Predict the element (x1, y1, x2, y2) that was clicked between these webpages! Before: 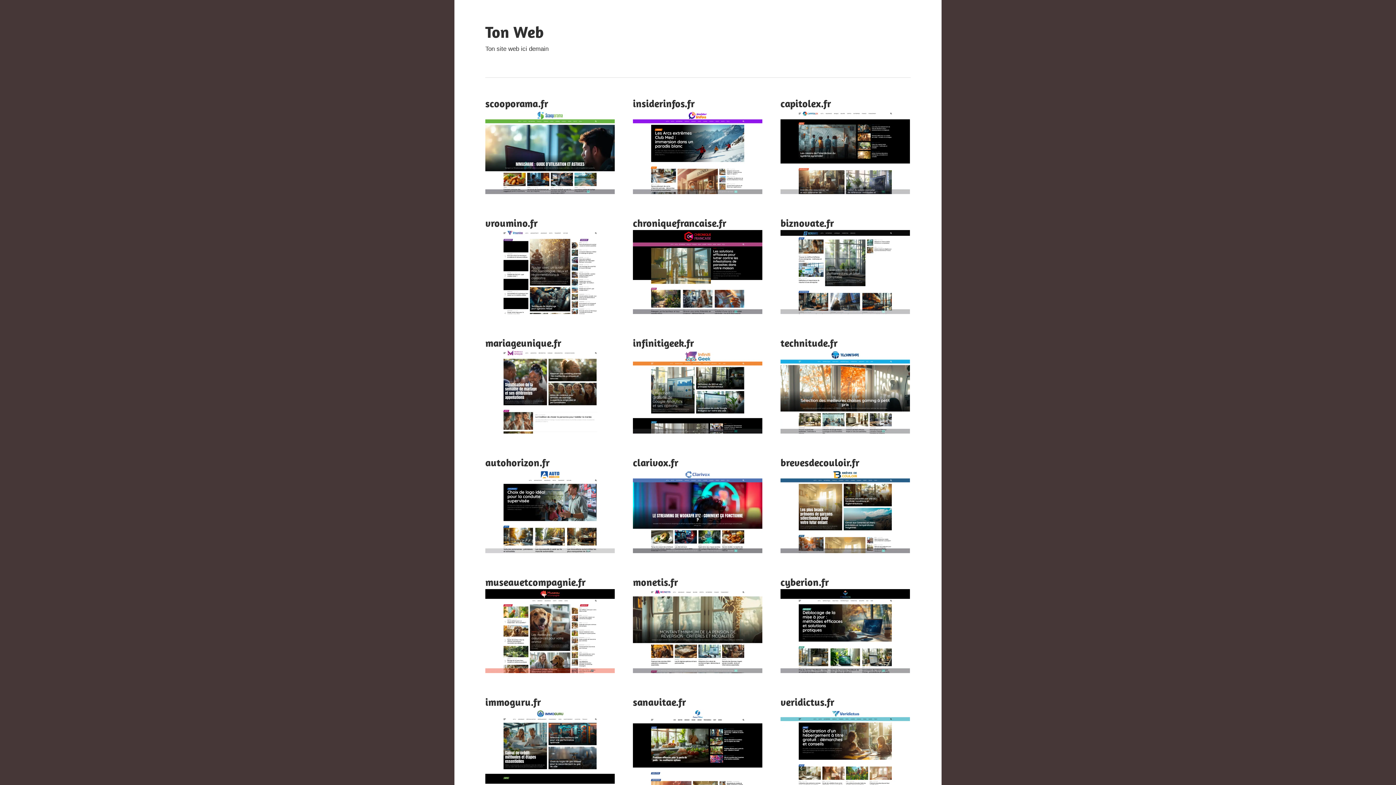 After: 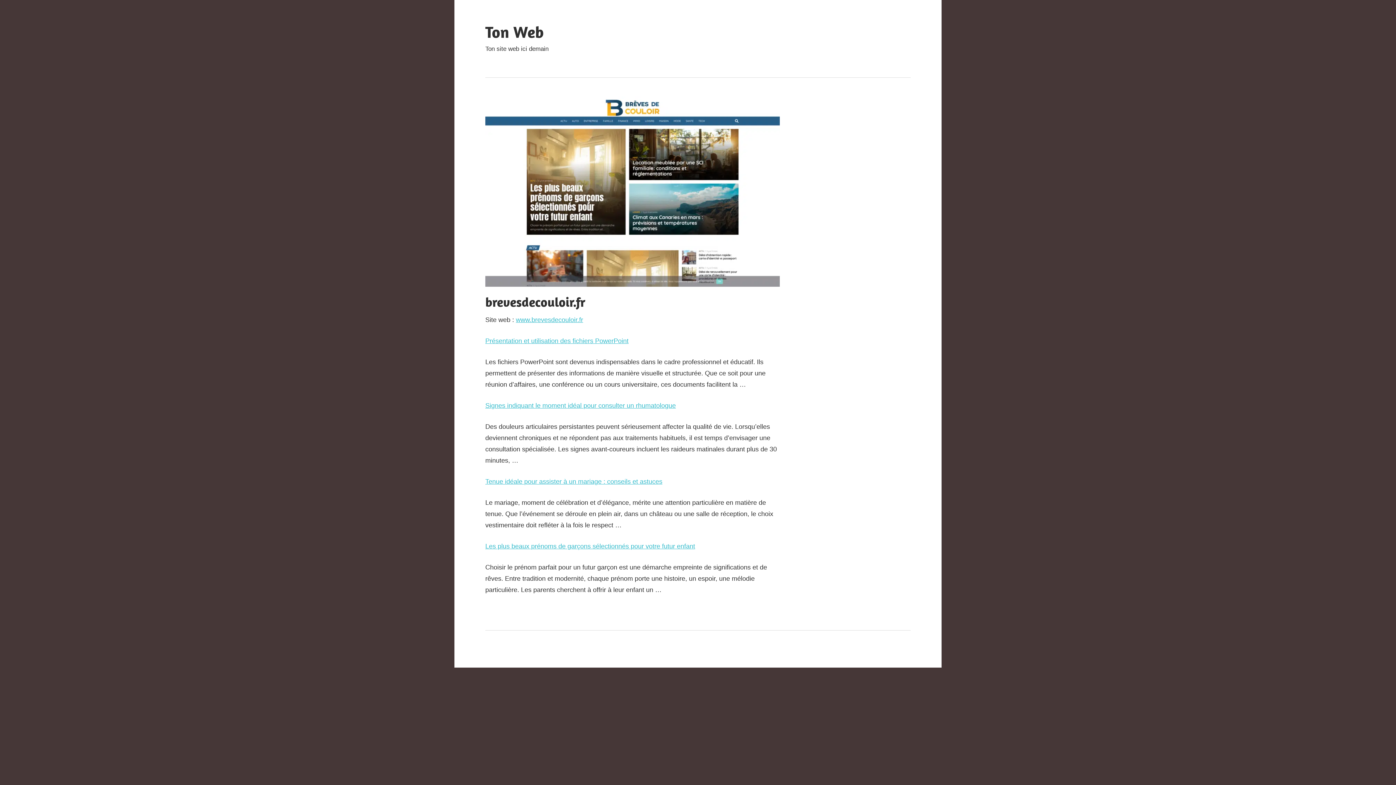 Action: label: brevesdecouloir.fr bbox: (780, 456, 859, 469)